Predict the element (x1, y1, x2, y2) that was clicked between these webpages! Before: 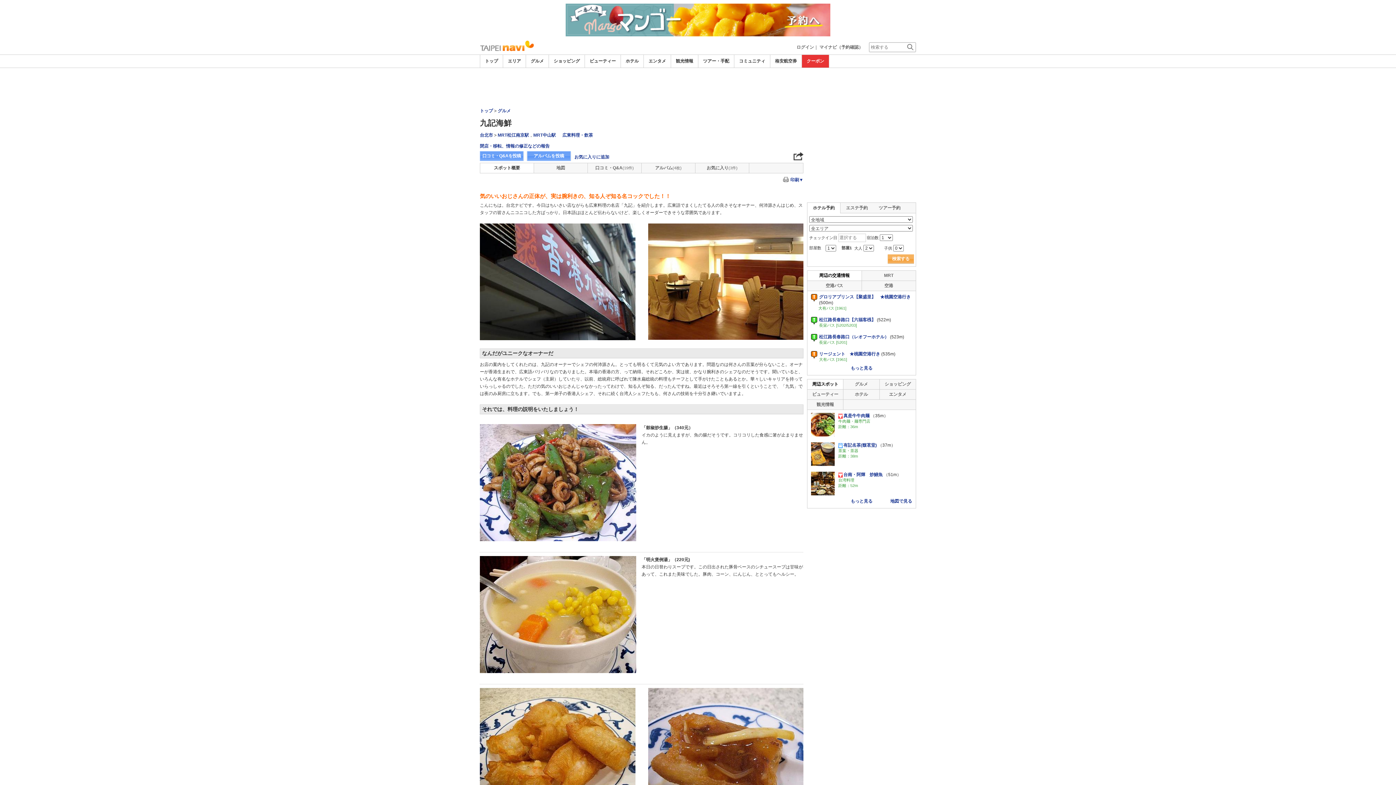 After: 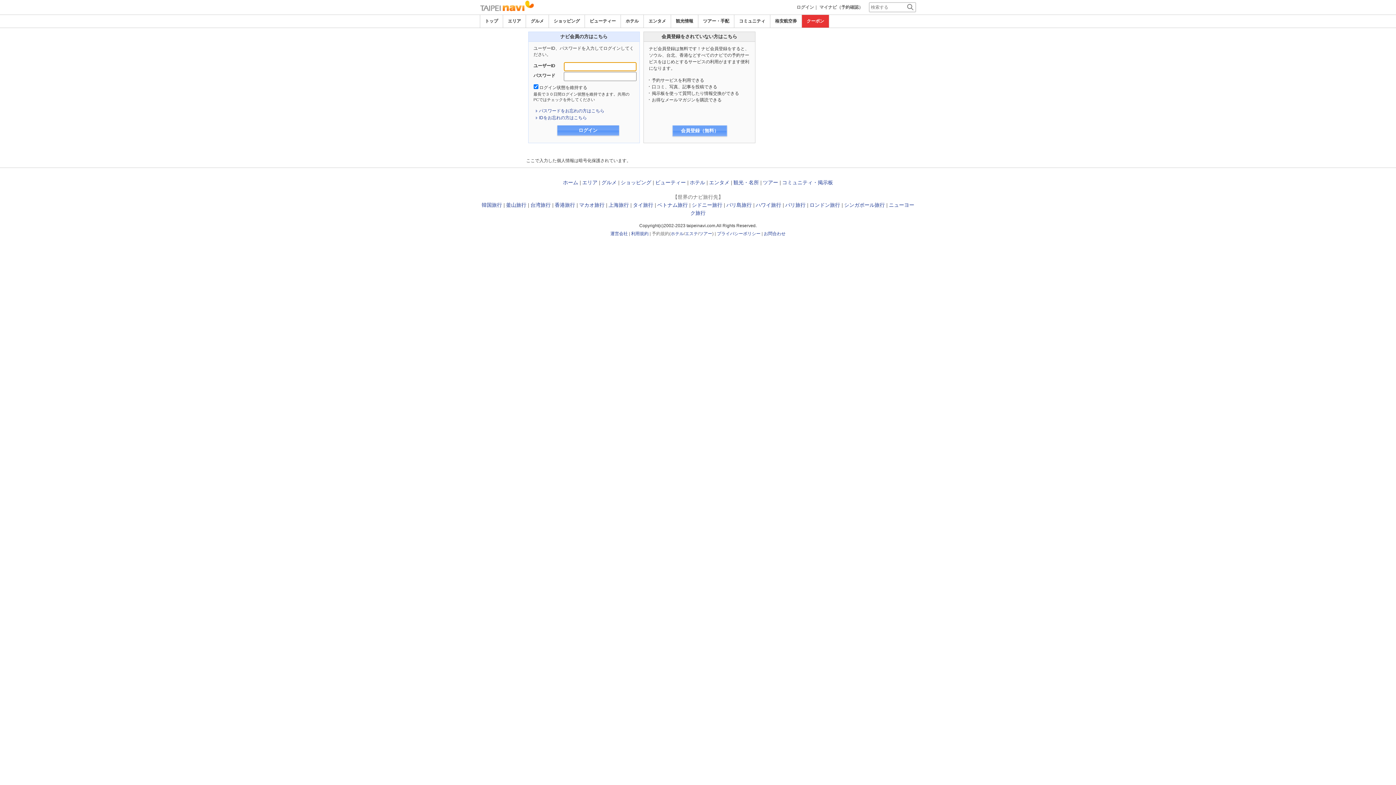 Action: bbox: (796, 44, 814, 49) label: ログイン